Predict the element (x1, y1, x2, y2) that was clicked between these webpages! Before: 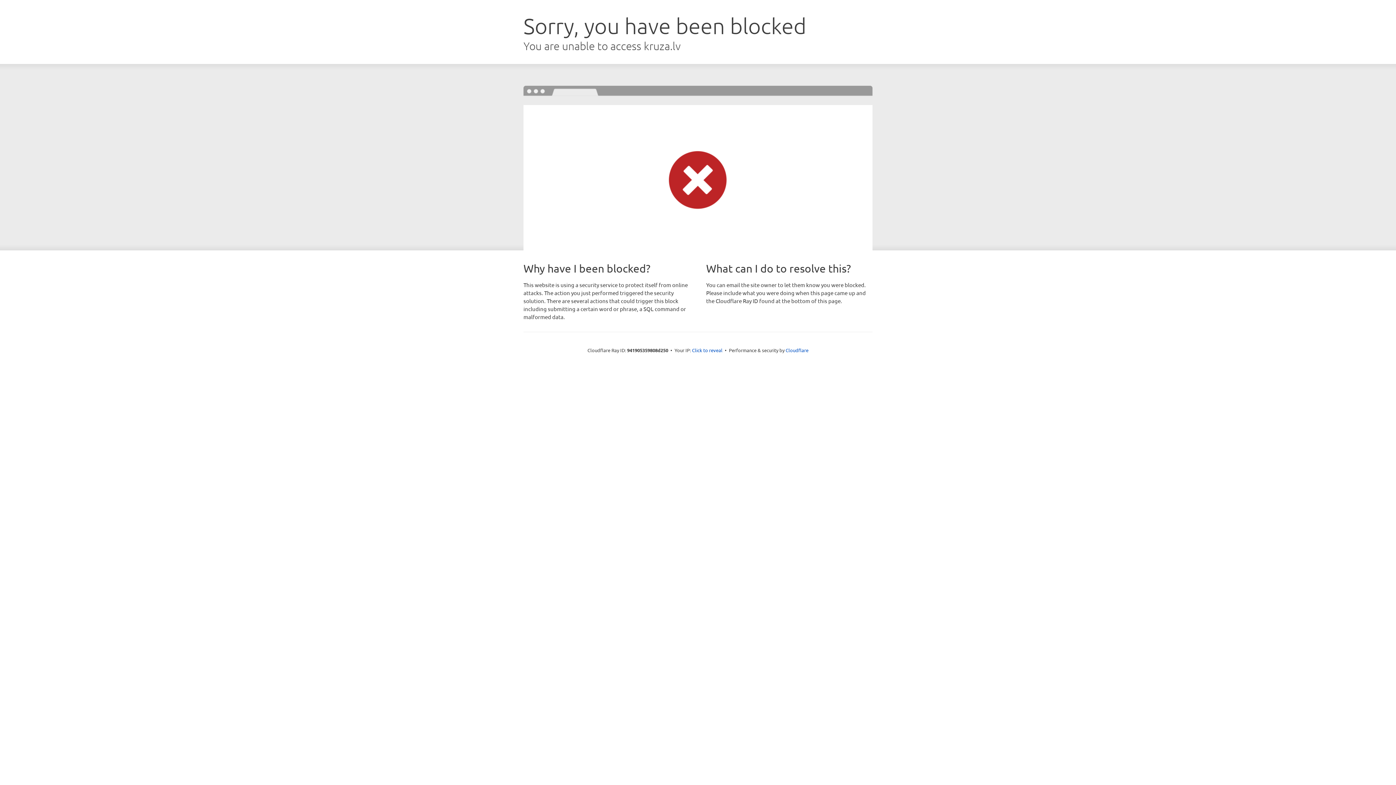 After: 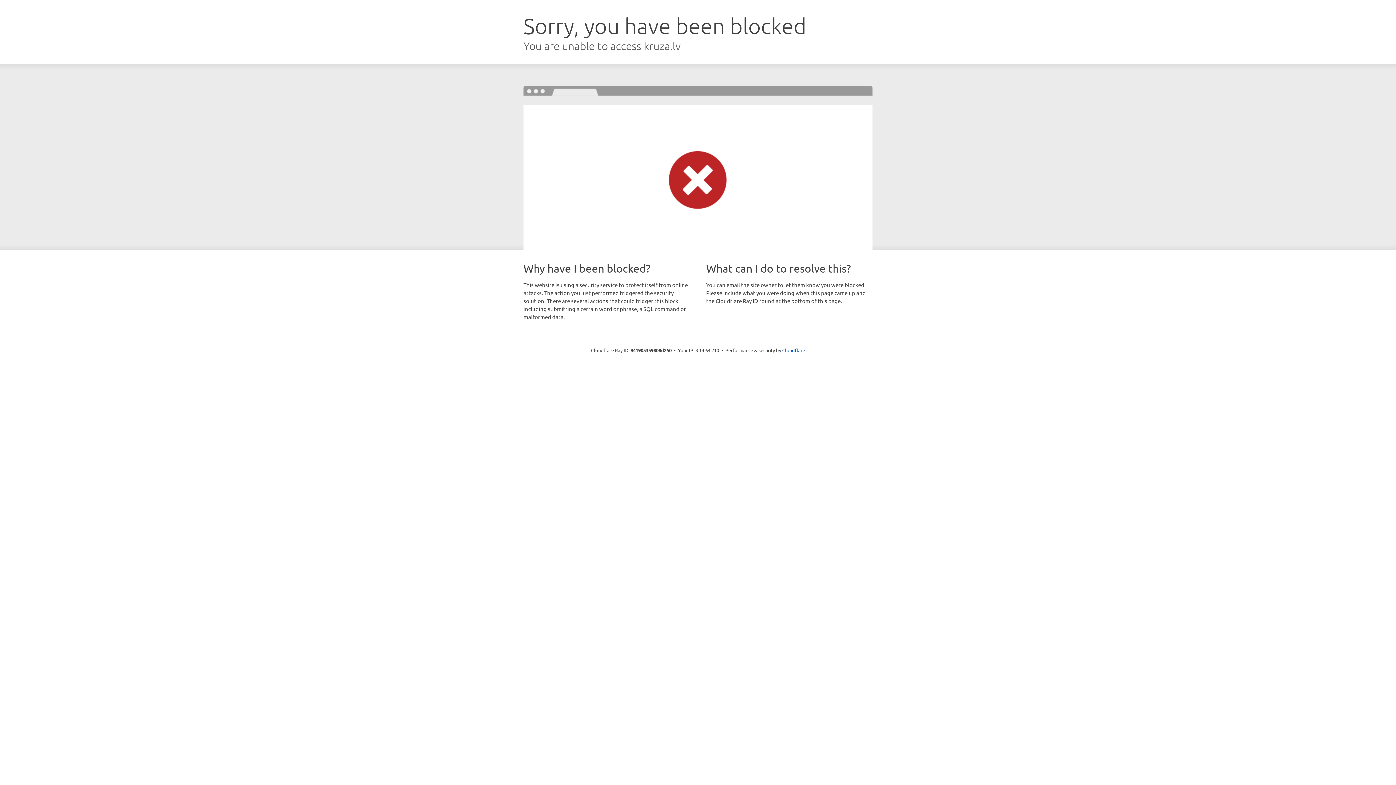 Action: label: Click to reveal bbox: (692, 346, 722, 353)